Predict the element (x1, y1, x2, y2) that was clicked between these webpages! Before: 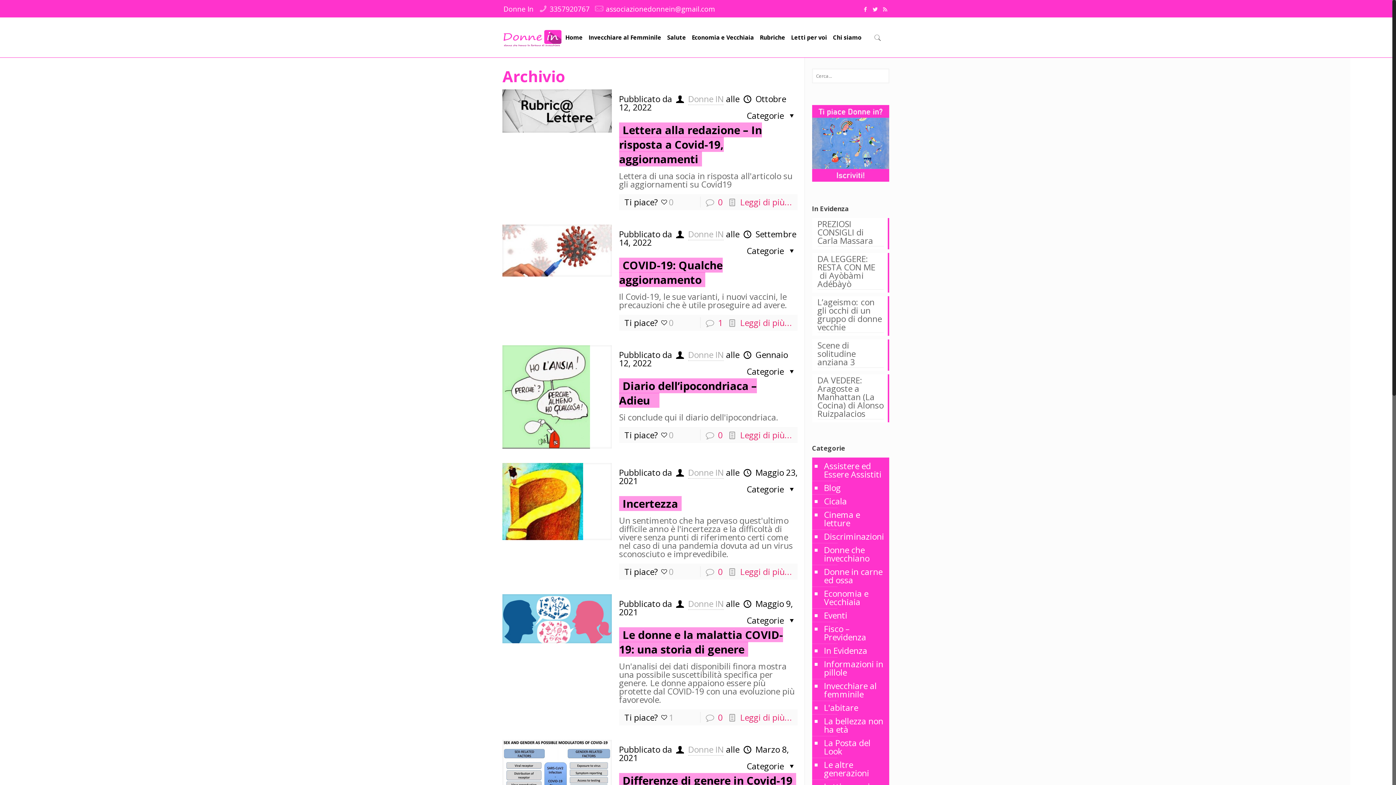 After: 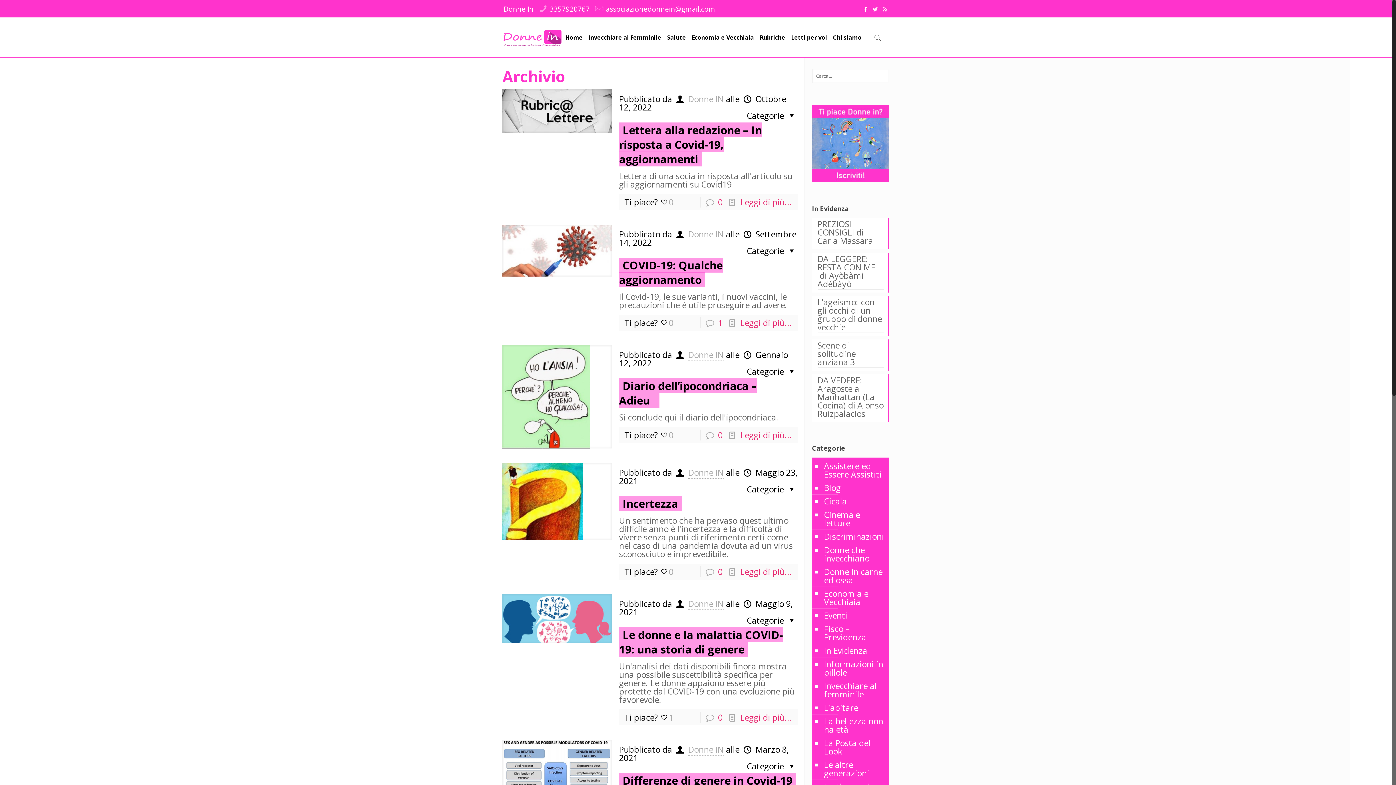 Action: bbox: (861, 5, 869, 12)